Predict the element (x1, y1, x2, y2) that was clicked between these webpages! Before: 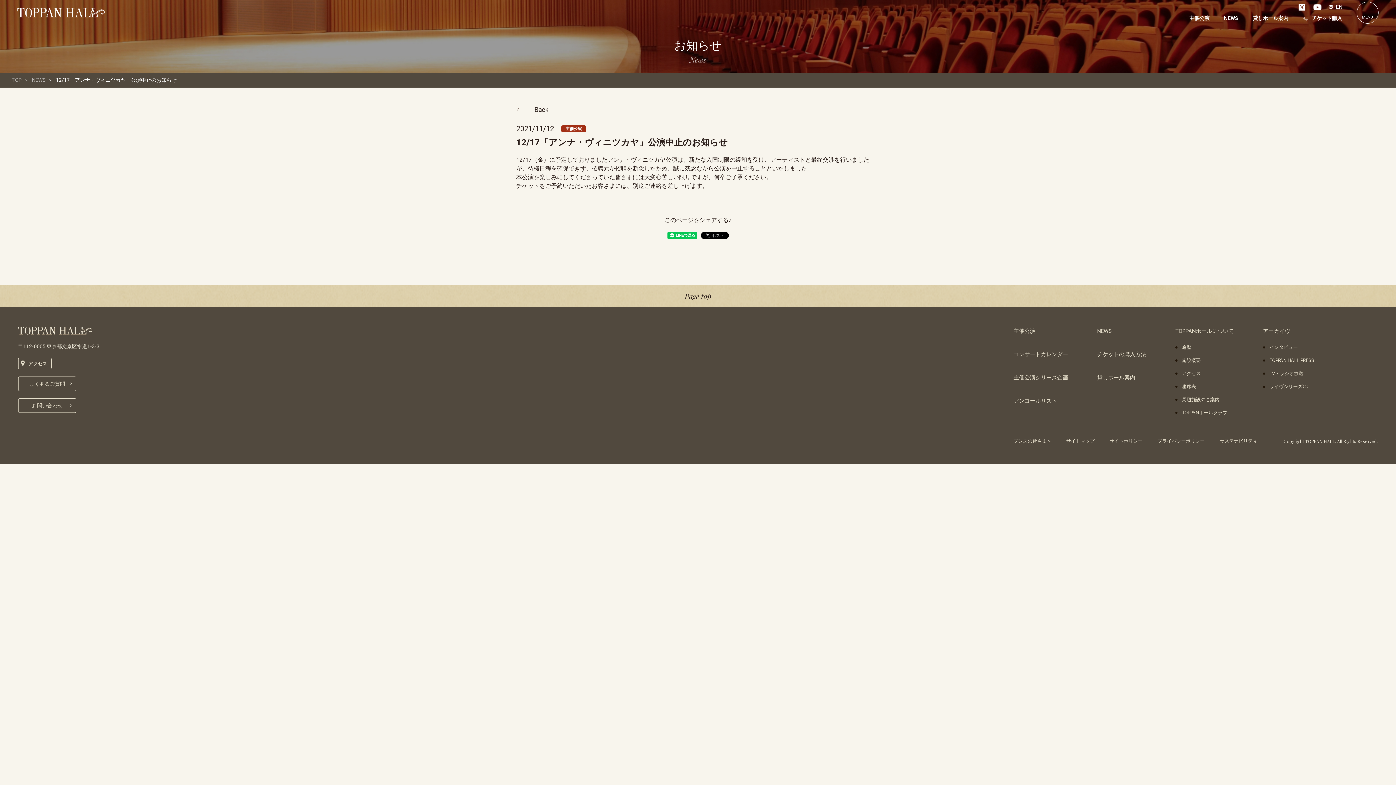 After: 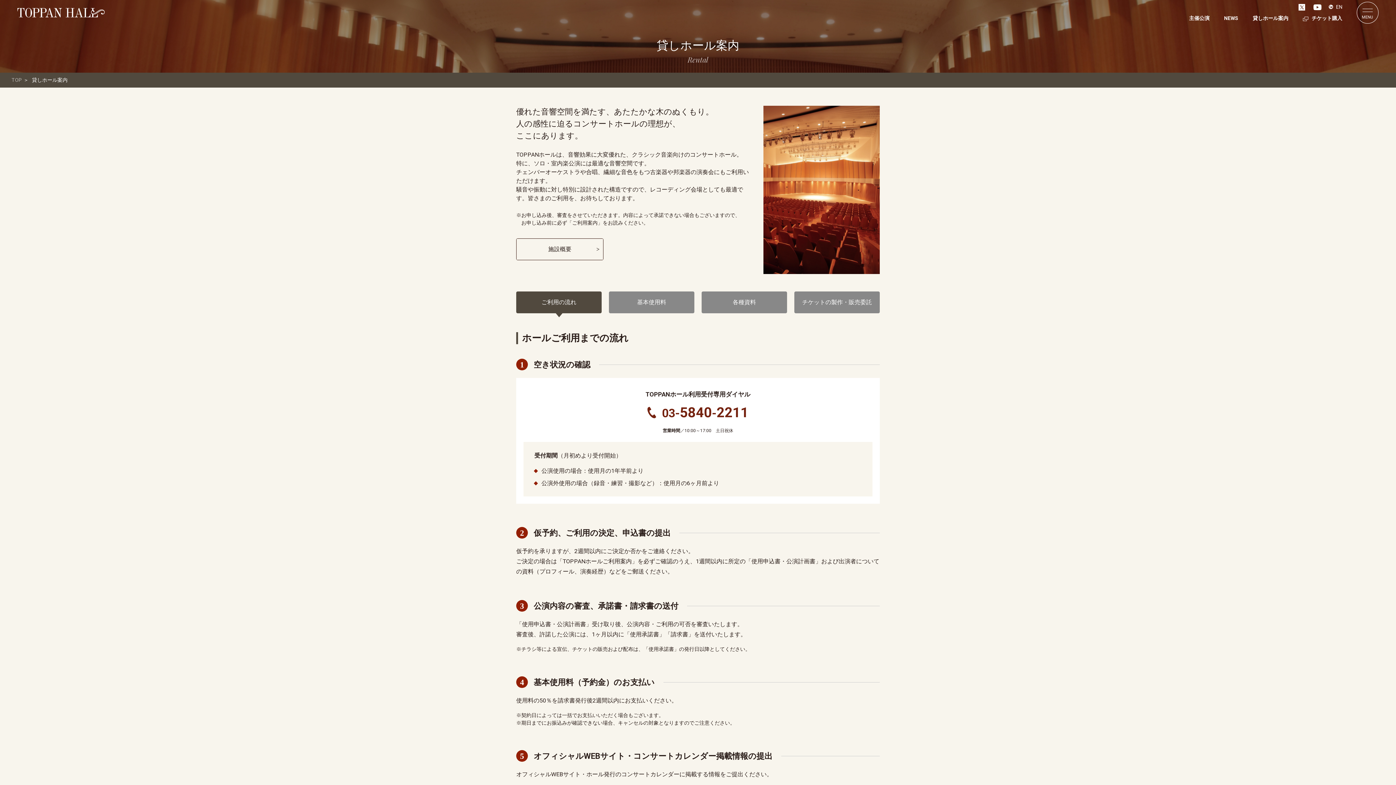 Action: bbox: (1253, 14, 1288, 23) label: 貸しホール案内